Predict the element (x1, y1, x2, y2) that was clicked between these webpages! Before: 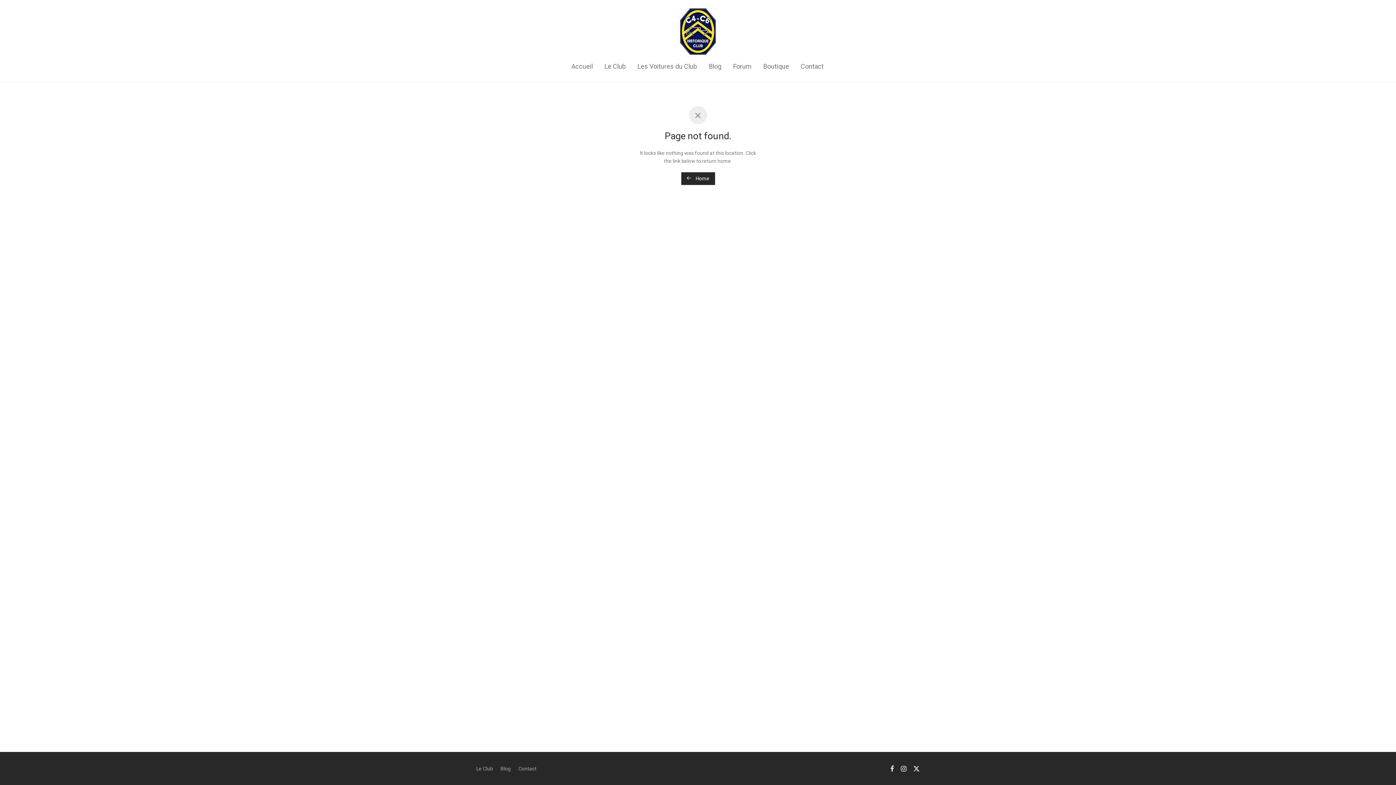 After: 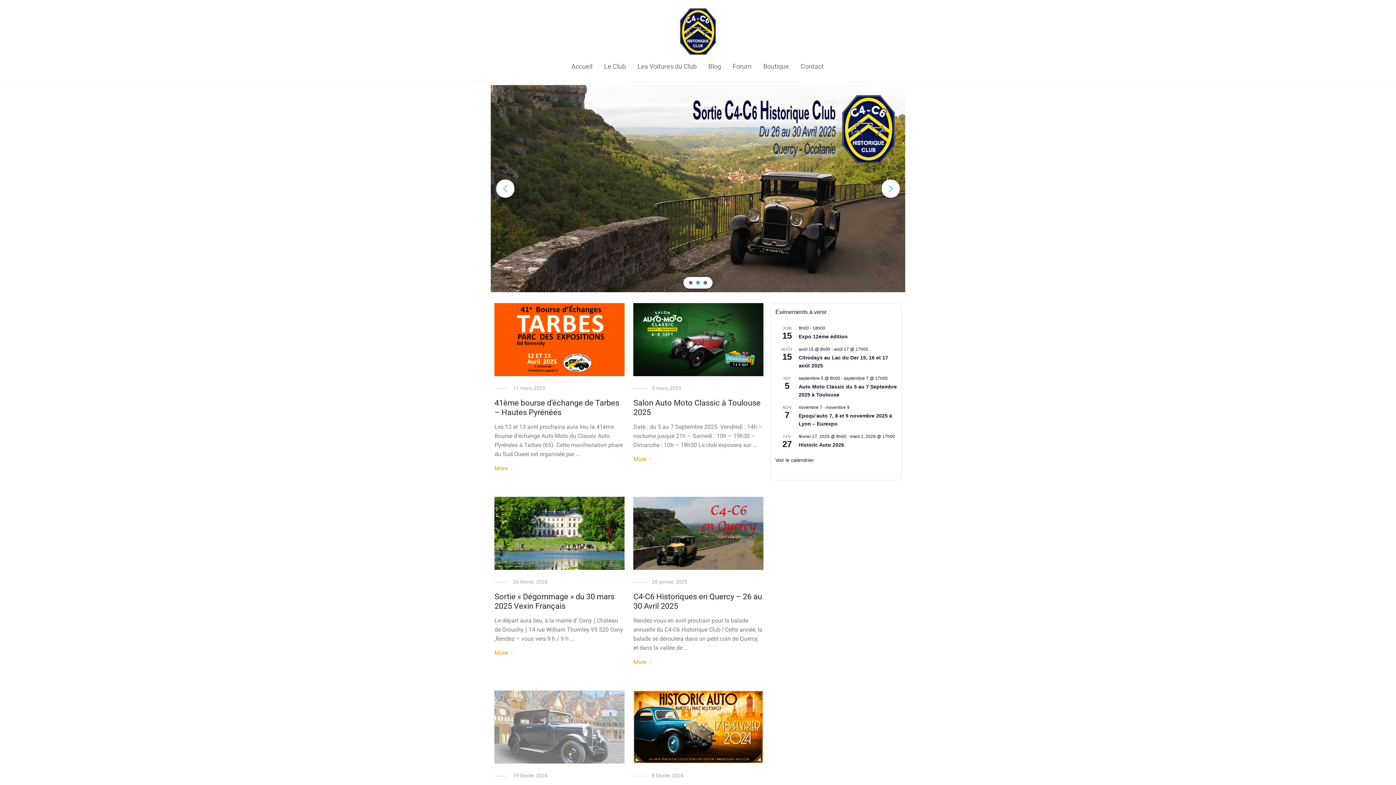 Action: label: Accueil bbox: (565, 57, 598, 75)